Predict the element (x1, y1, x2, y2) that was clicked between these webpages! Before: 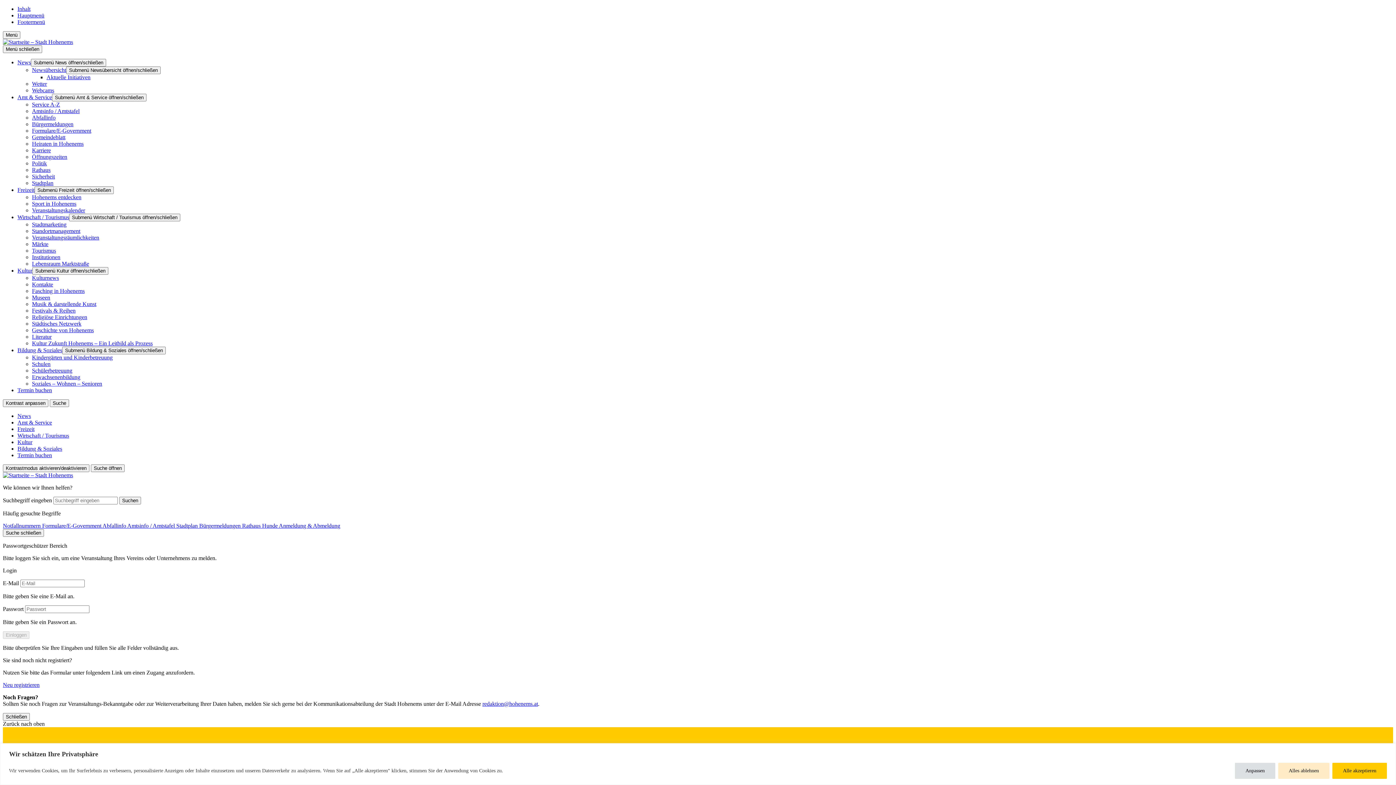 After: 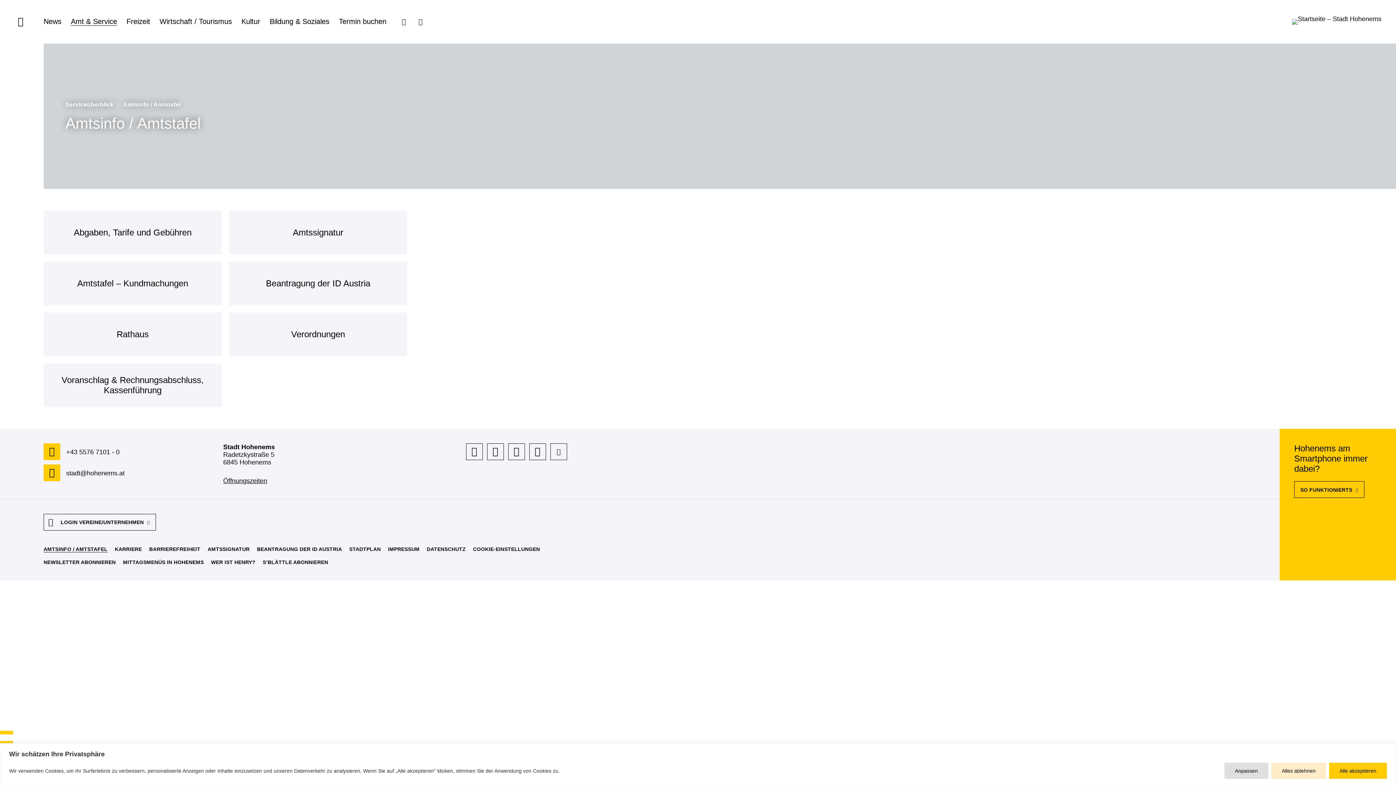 Action: label: Amtsinfo / Amtstafel bbox: (32, 108, 79, 114)